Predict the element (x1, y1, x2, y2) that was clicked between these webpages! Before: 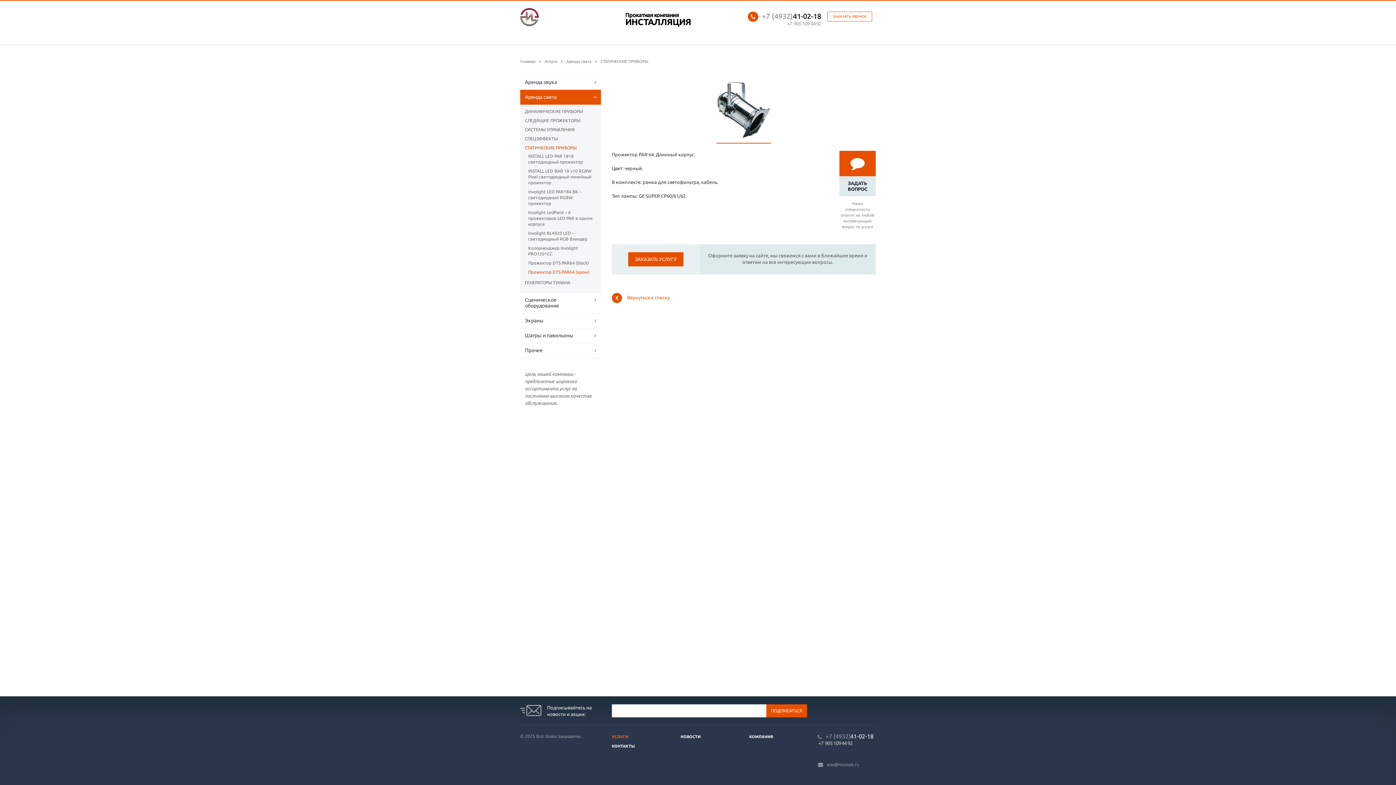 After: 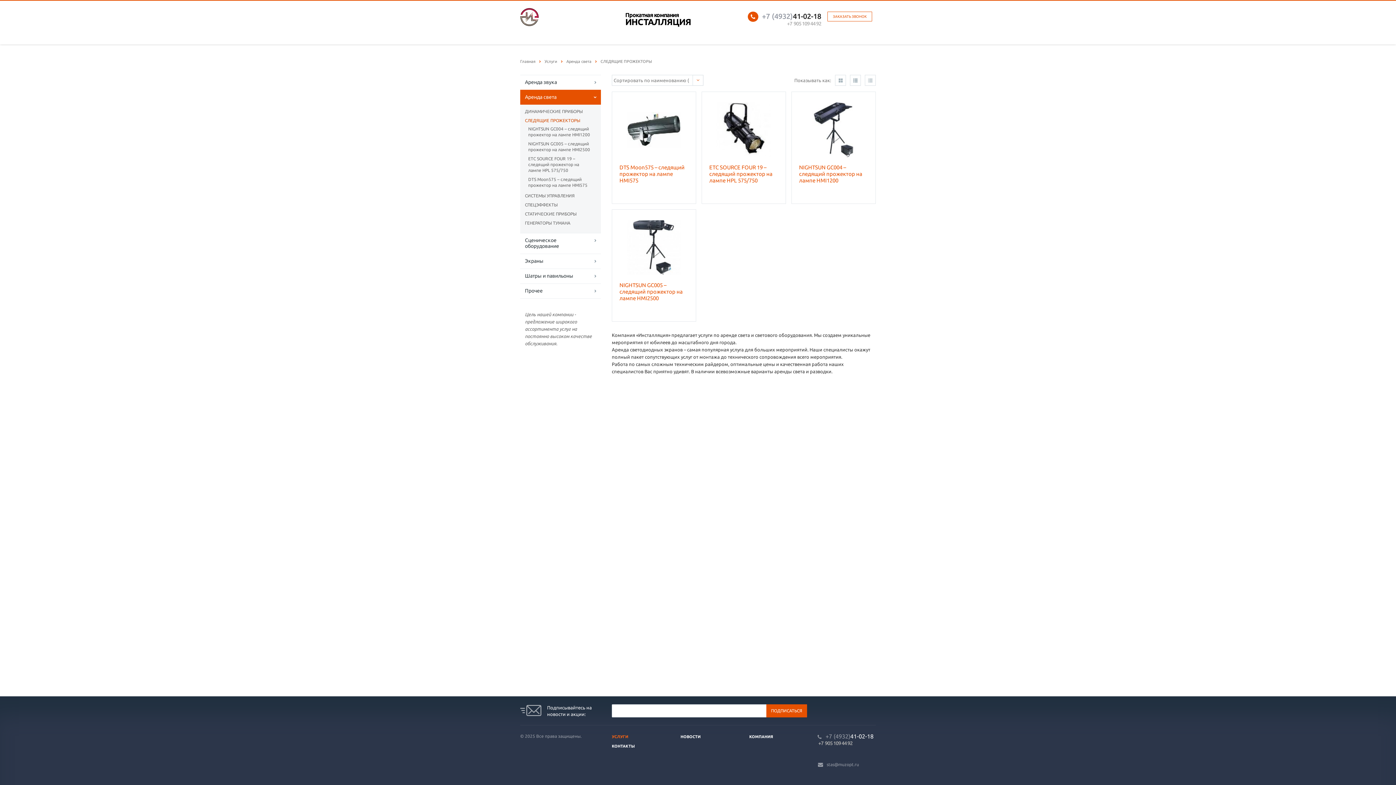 Action: bbox: (525, 116, 596, 125) label: СЛЕДЯЩИЕ ПРОЖЕКТОРЫ